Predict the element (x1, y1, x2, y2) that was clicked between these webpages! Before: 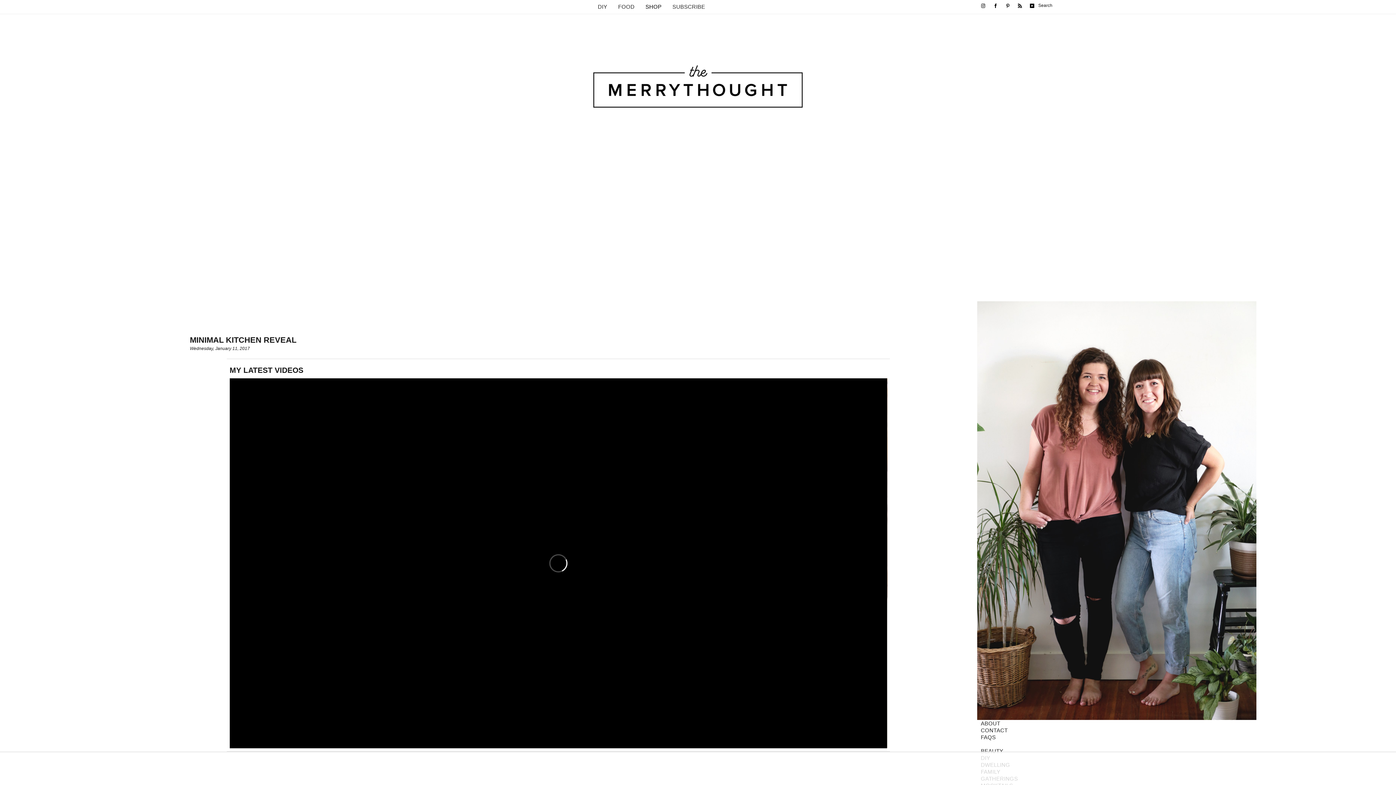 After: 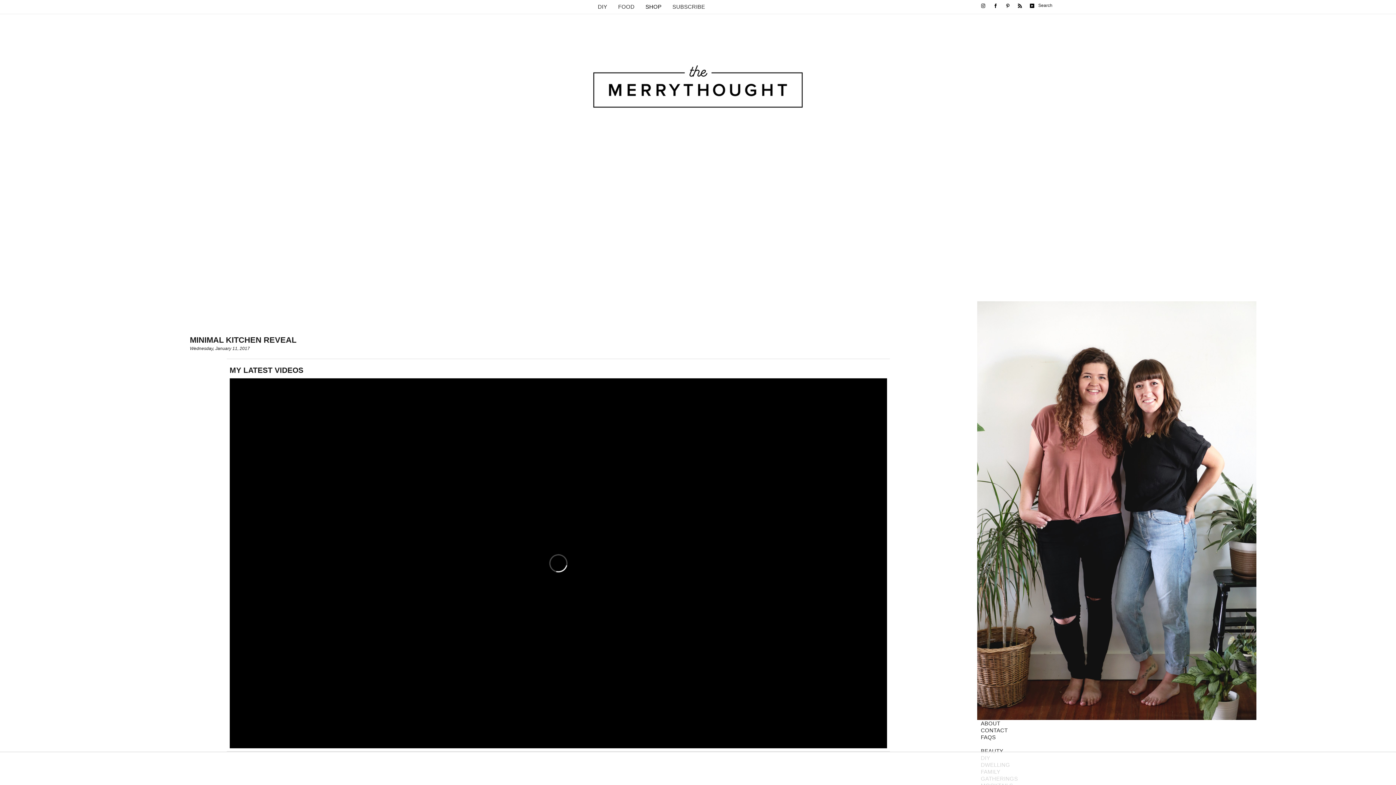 Action: bbox: (1029, 2, 1035, 8)